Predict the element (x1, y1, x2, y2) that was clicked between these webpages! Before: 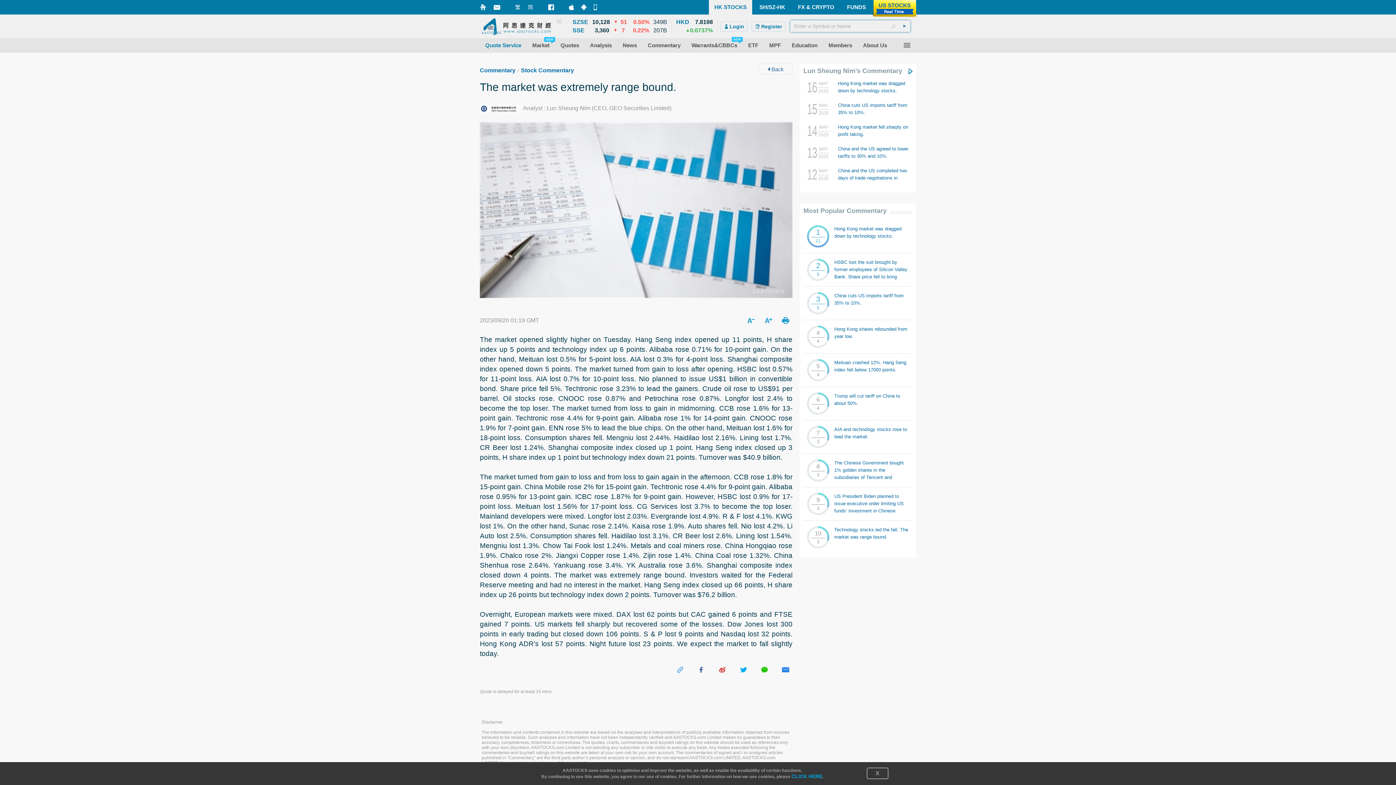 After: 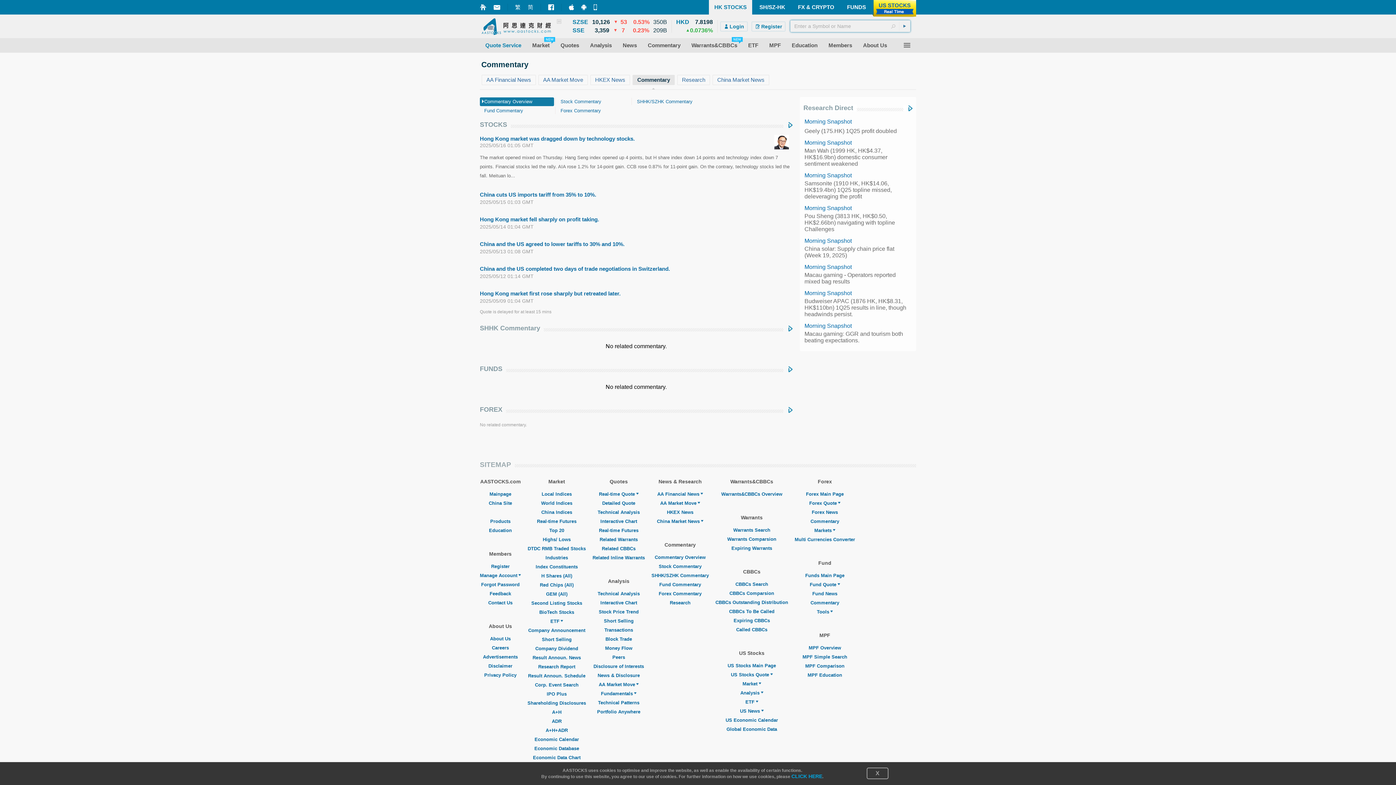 Action: bbox: (642, 42, 686, 48) label: Commentary